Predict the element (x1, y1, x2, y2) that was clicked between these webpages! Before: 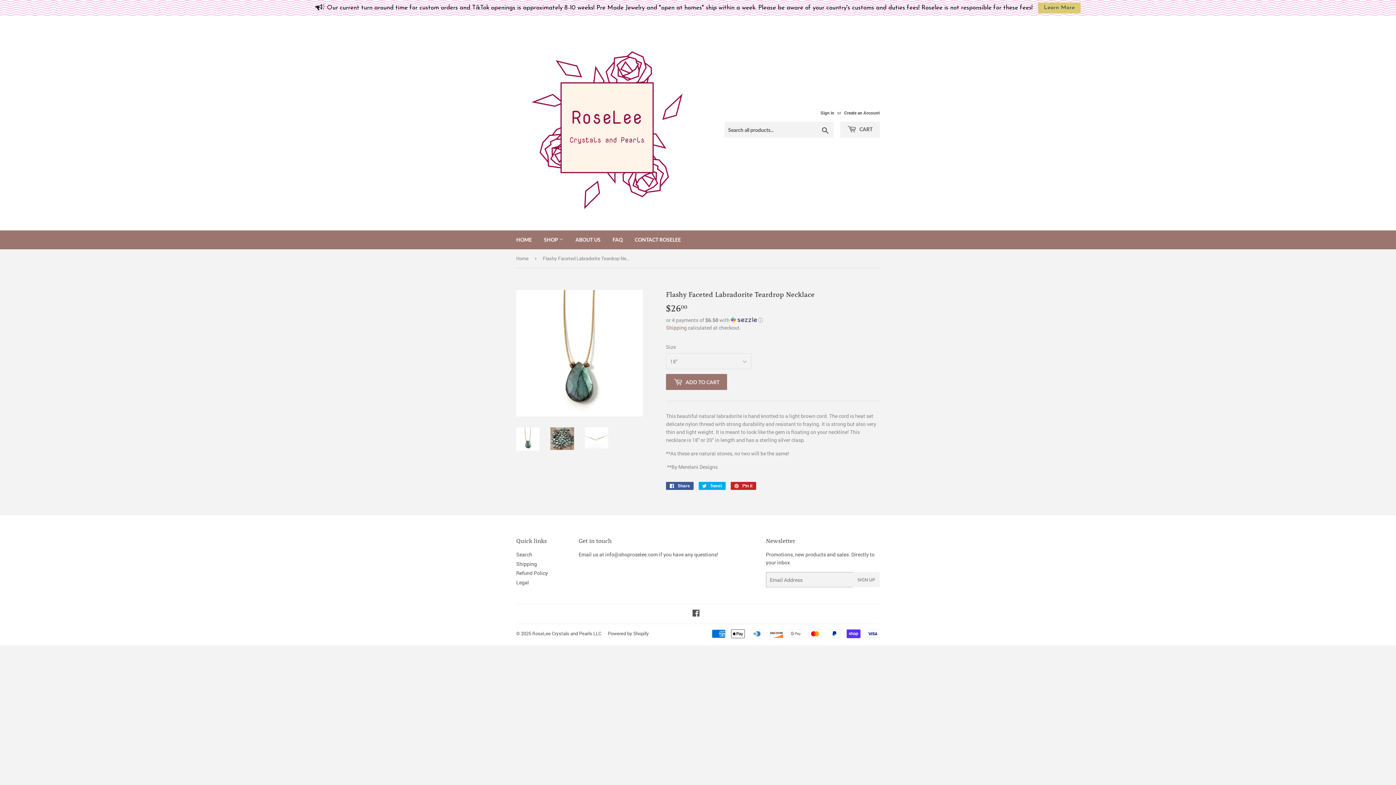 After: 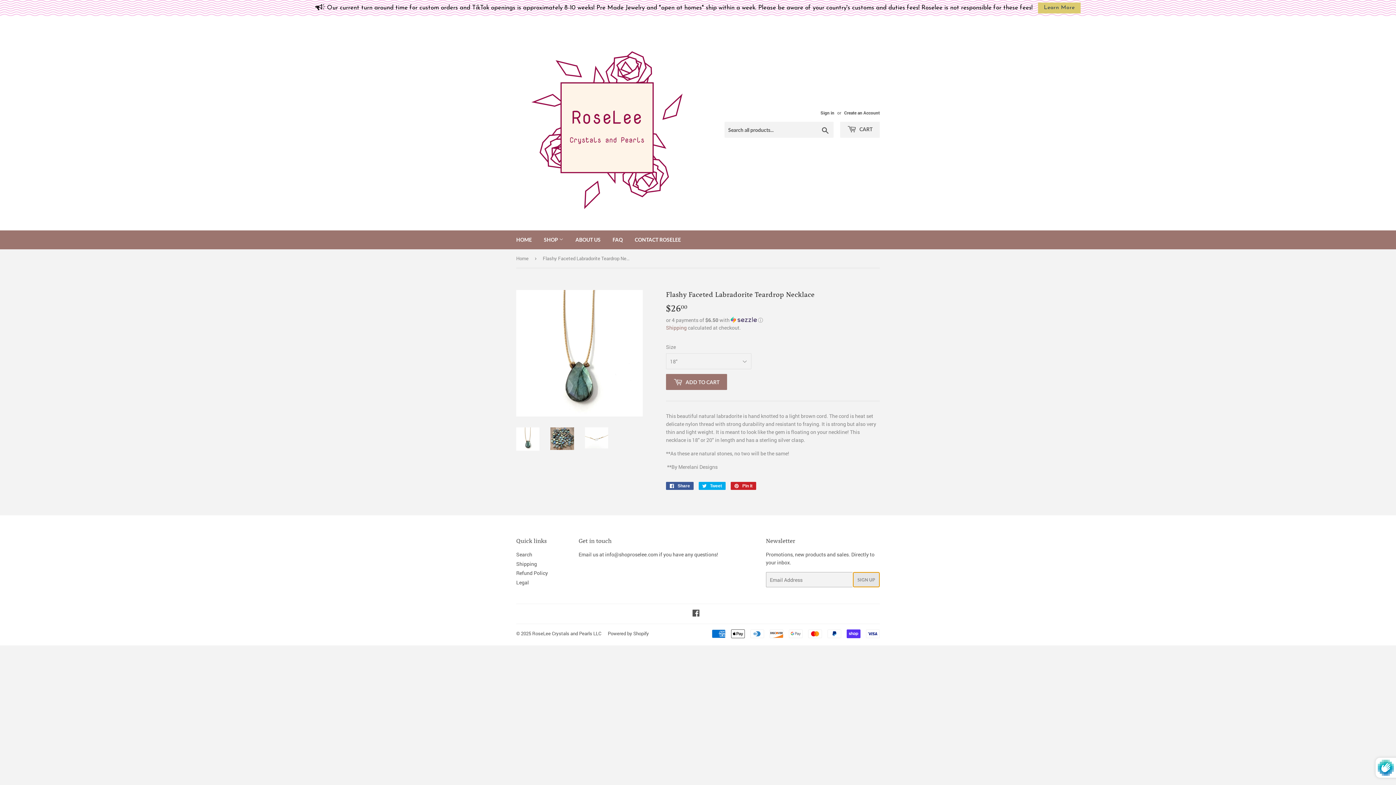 Action: label: SIGN UP bbox: (852, 572, 879, 587)